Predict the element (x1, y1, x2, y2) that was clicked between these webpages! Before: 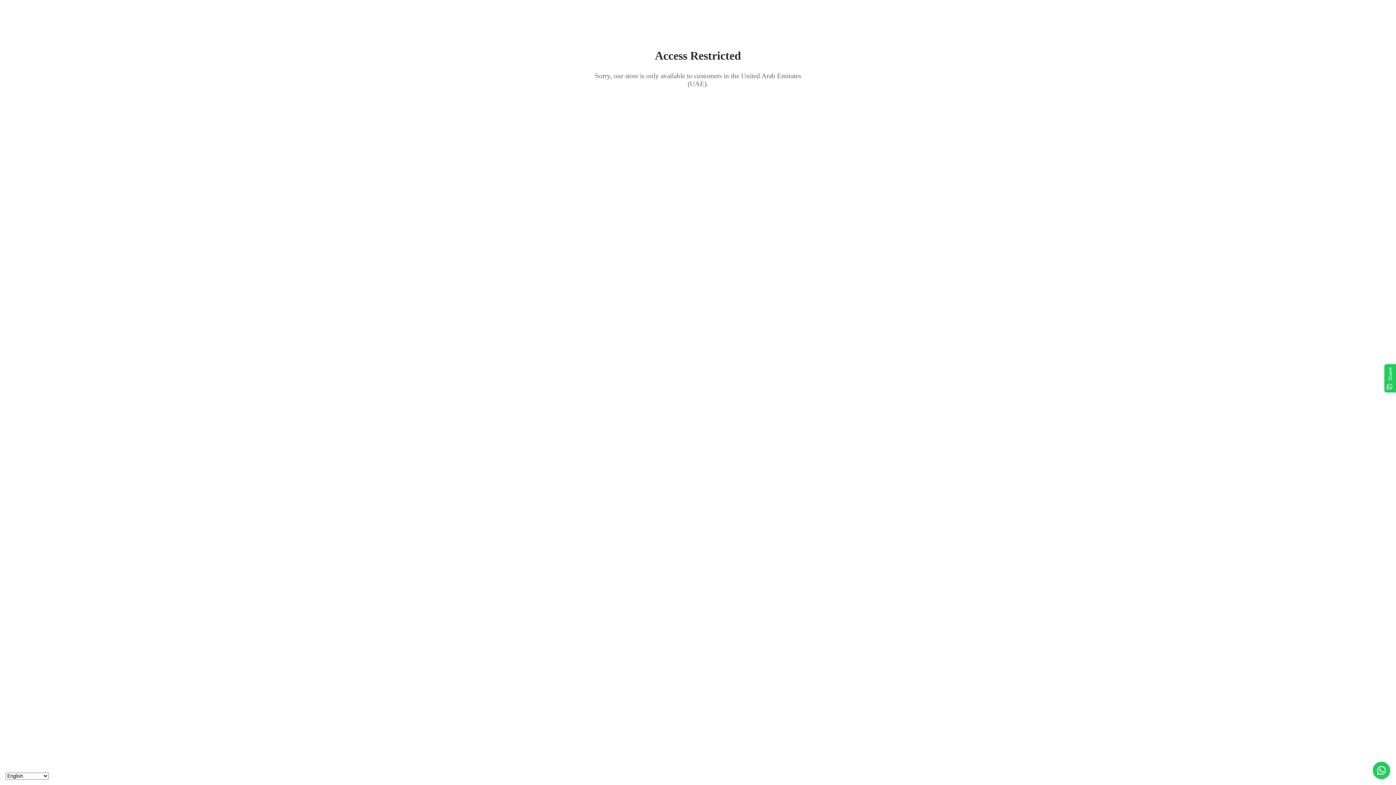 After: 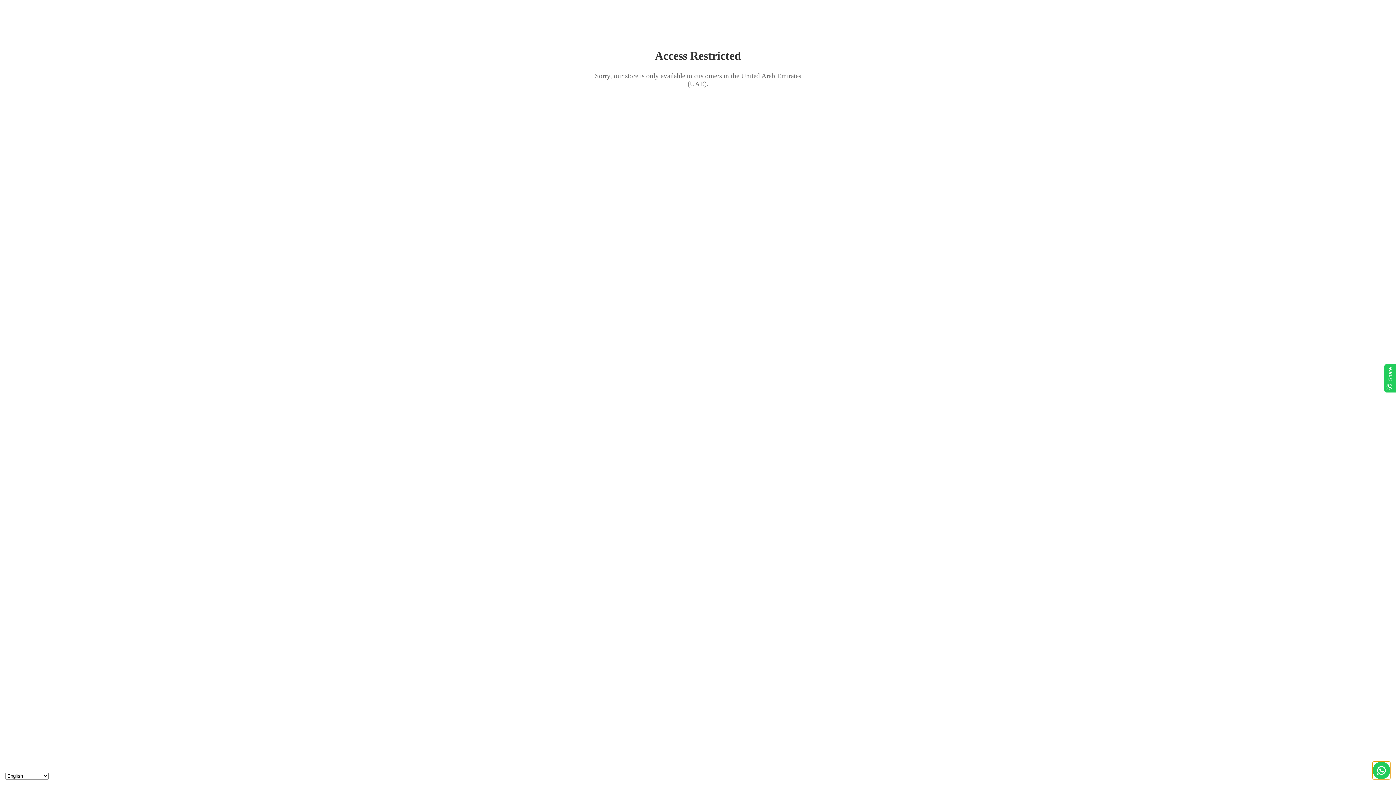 Action: label: Contact us bbox: (1373, 762, 1390, 779)